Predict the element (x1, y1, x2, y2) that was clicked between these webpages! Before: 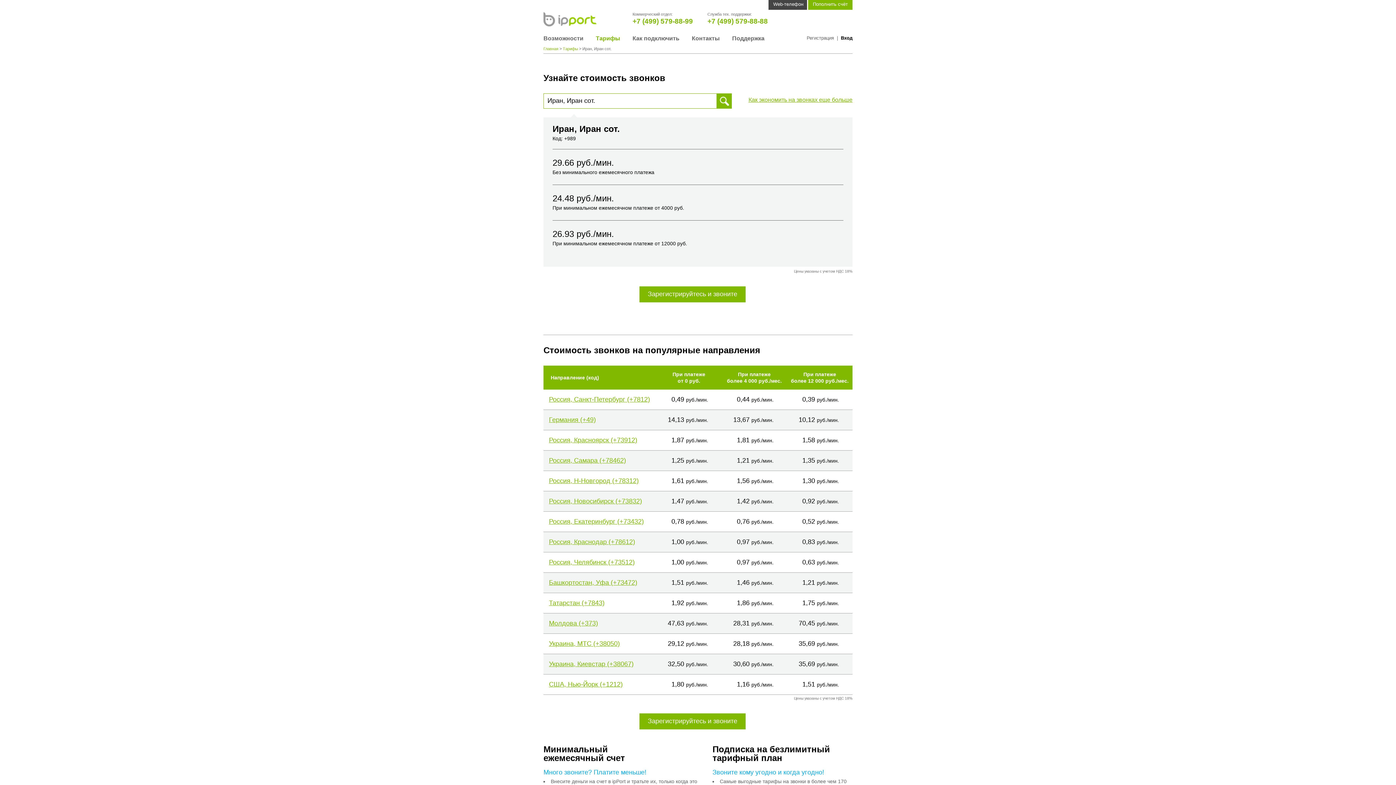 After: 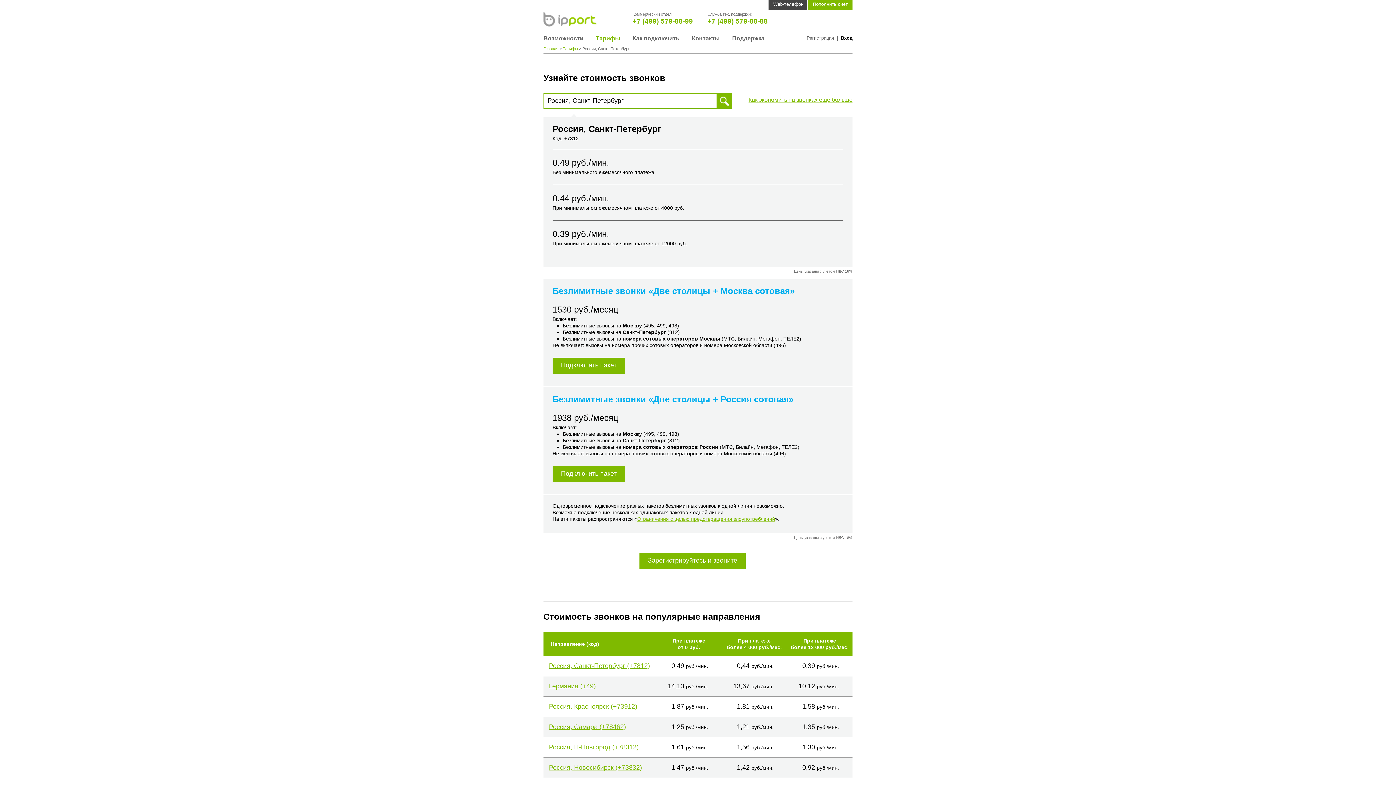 Action: bbox: (549, 396, 650, 403) label: Россия, Санкт-Петербург (+7812)